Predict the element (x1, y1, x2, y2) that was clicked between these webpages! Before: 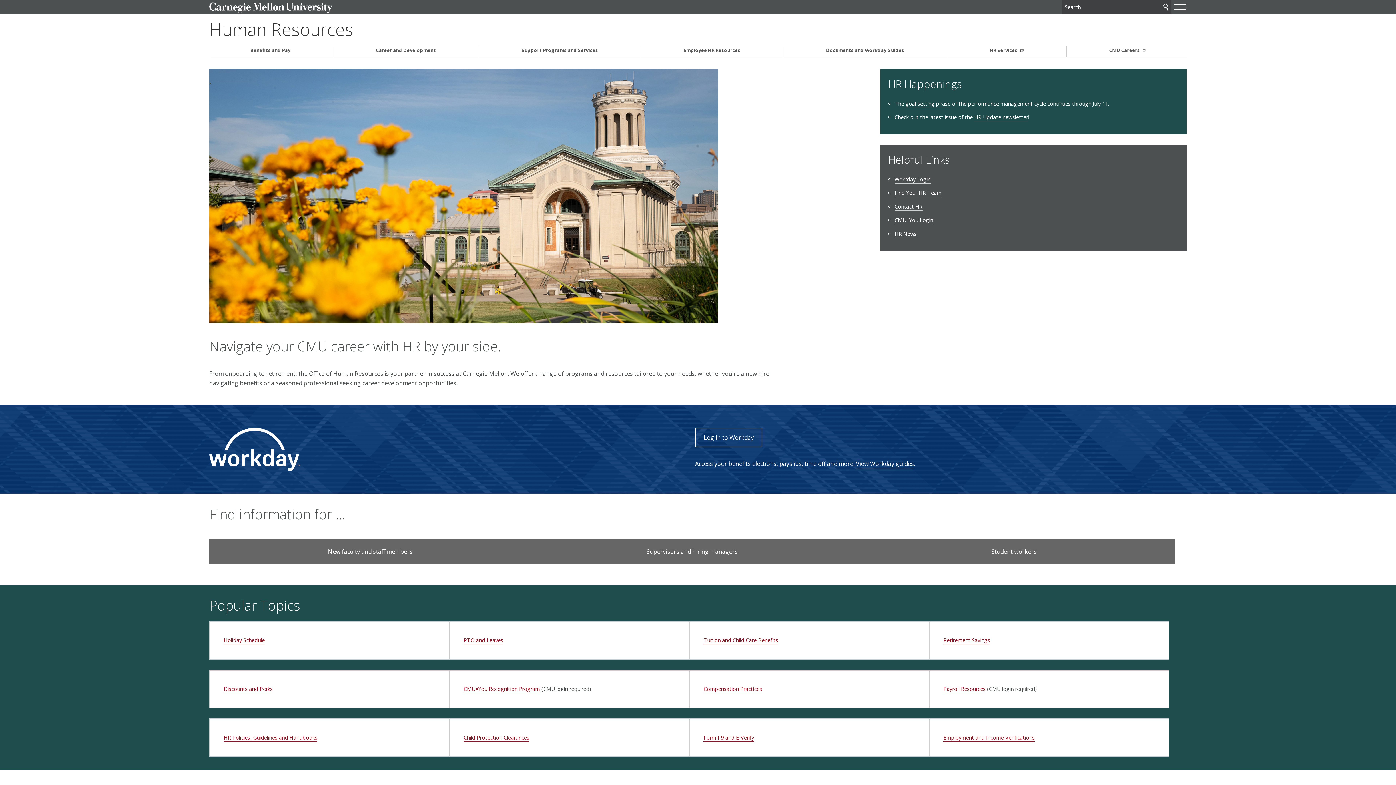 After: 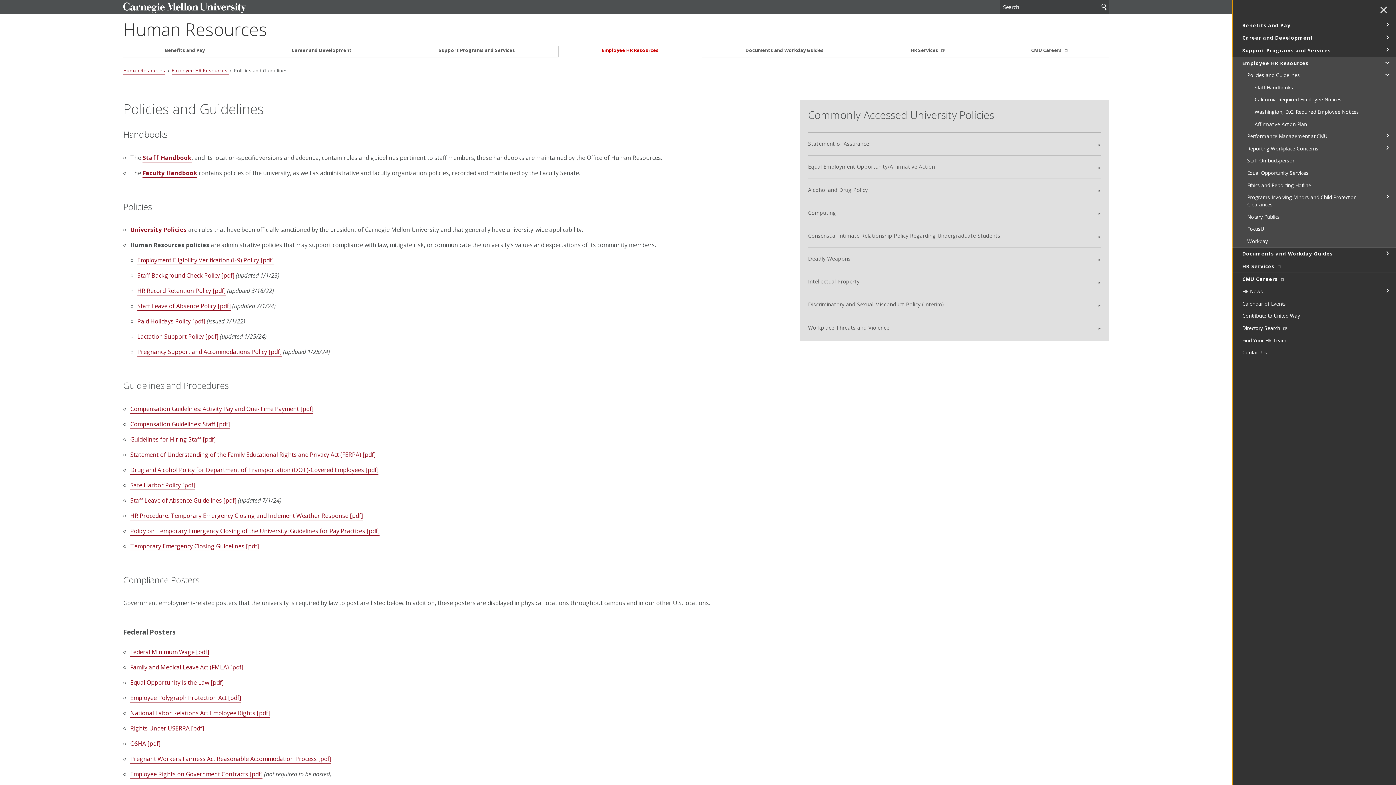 Action: bbox: (223, 734, 317, 742) label: HR Policies, Guidelines and Handbooks